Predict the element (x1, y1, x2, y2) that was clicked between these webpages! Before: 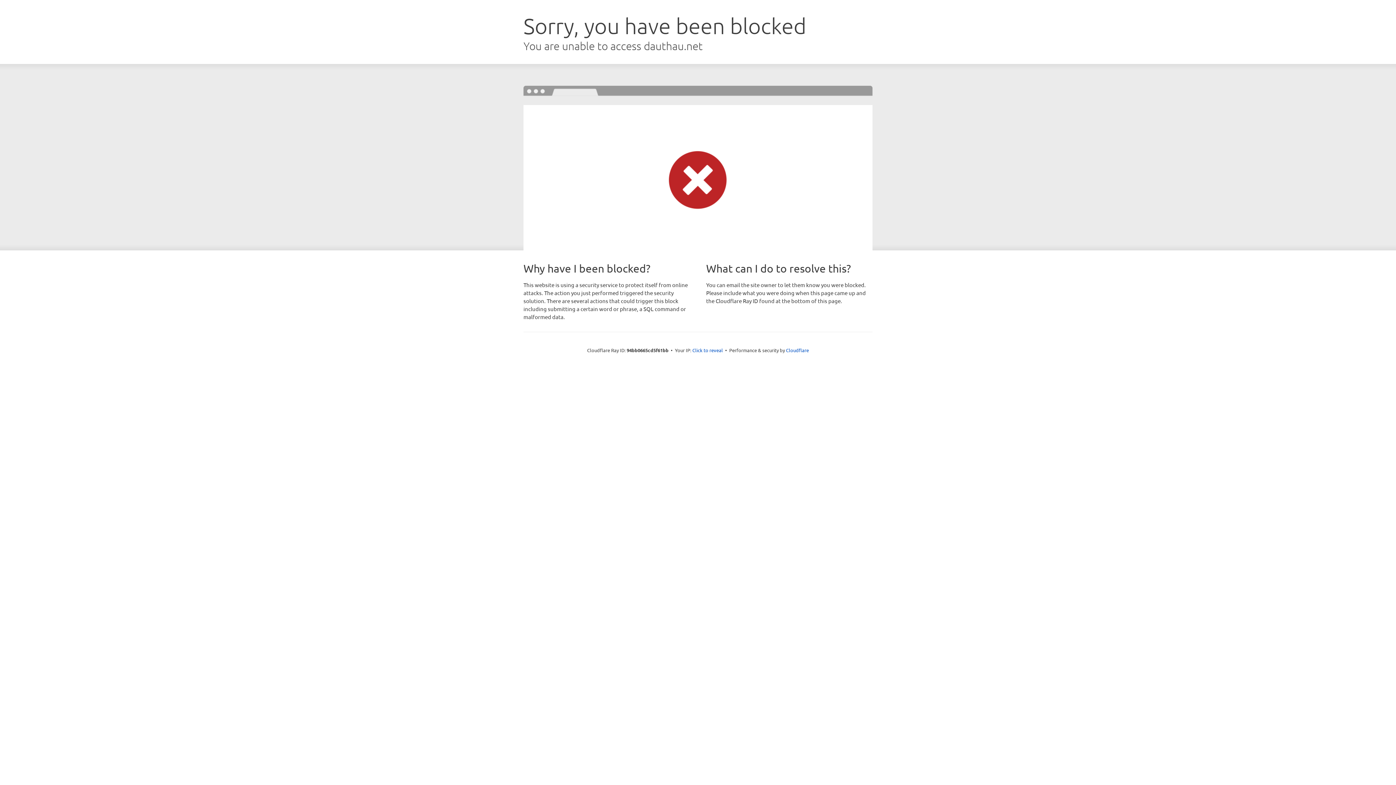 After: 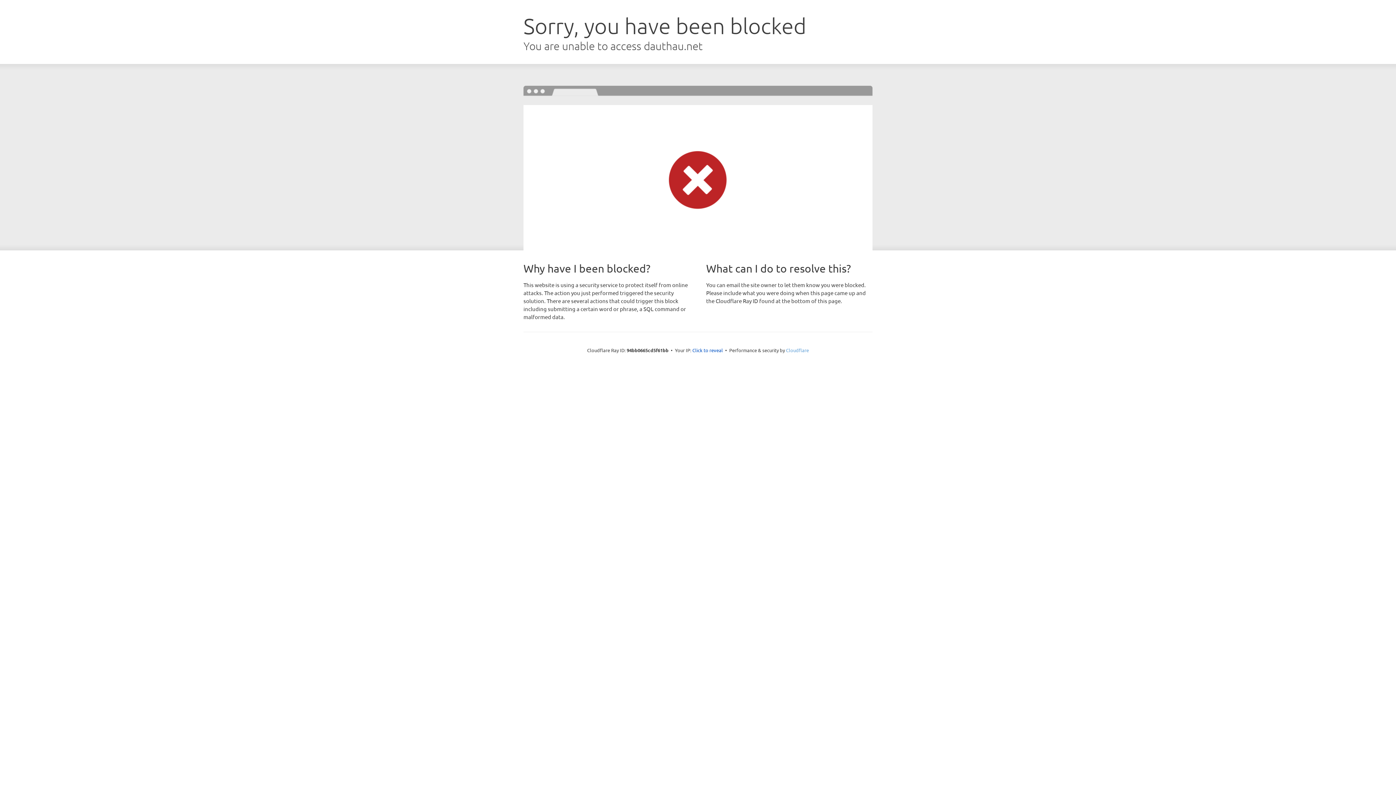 Action: label: Cloudflare bbox: (786, 347, 809, 353)